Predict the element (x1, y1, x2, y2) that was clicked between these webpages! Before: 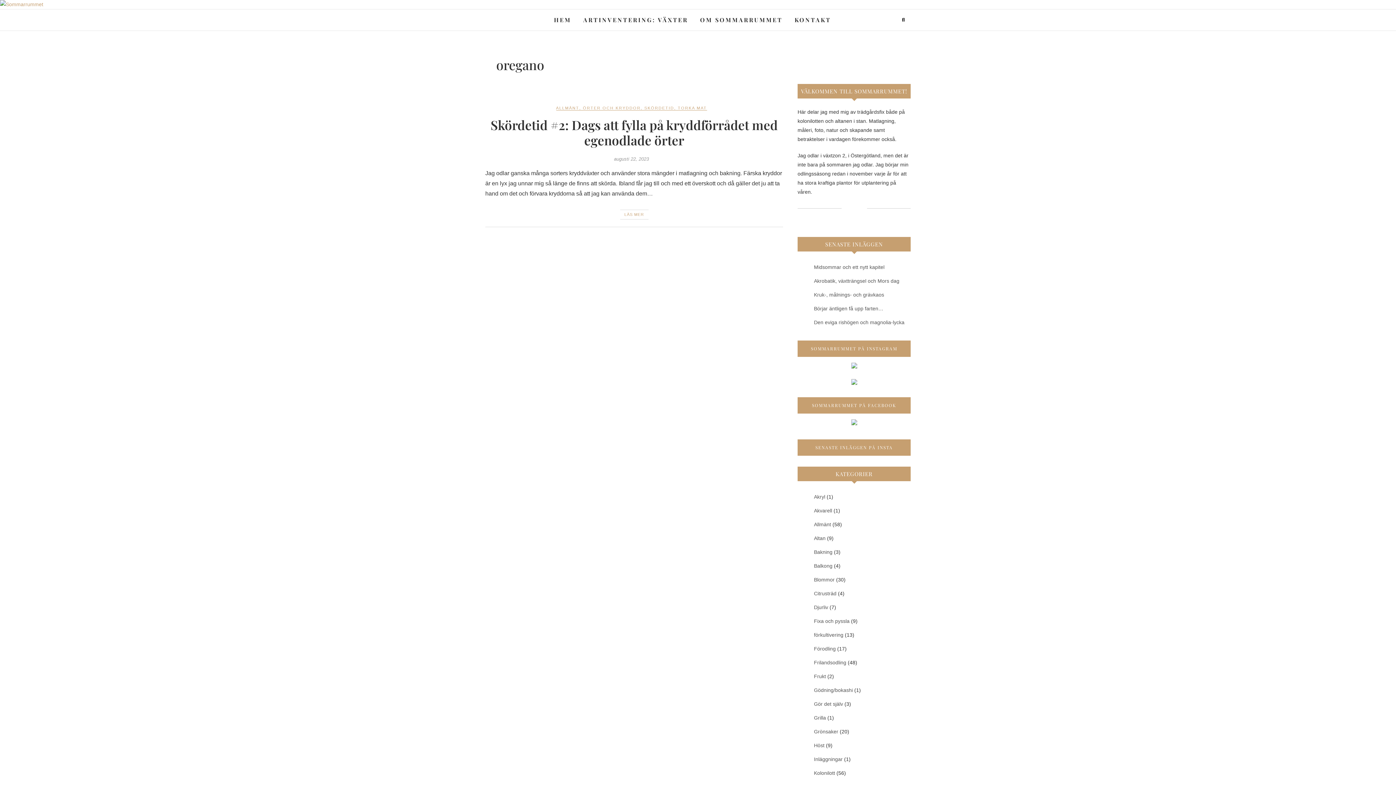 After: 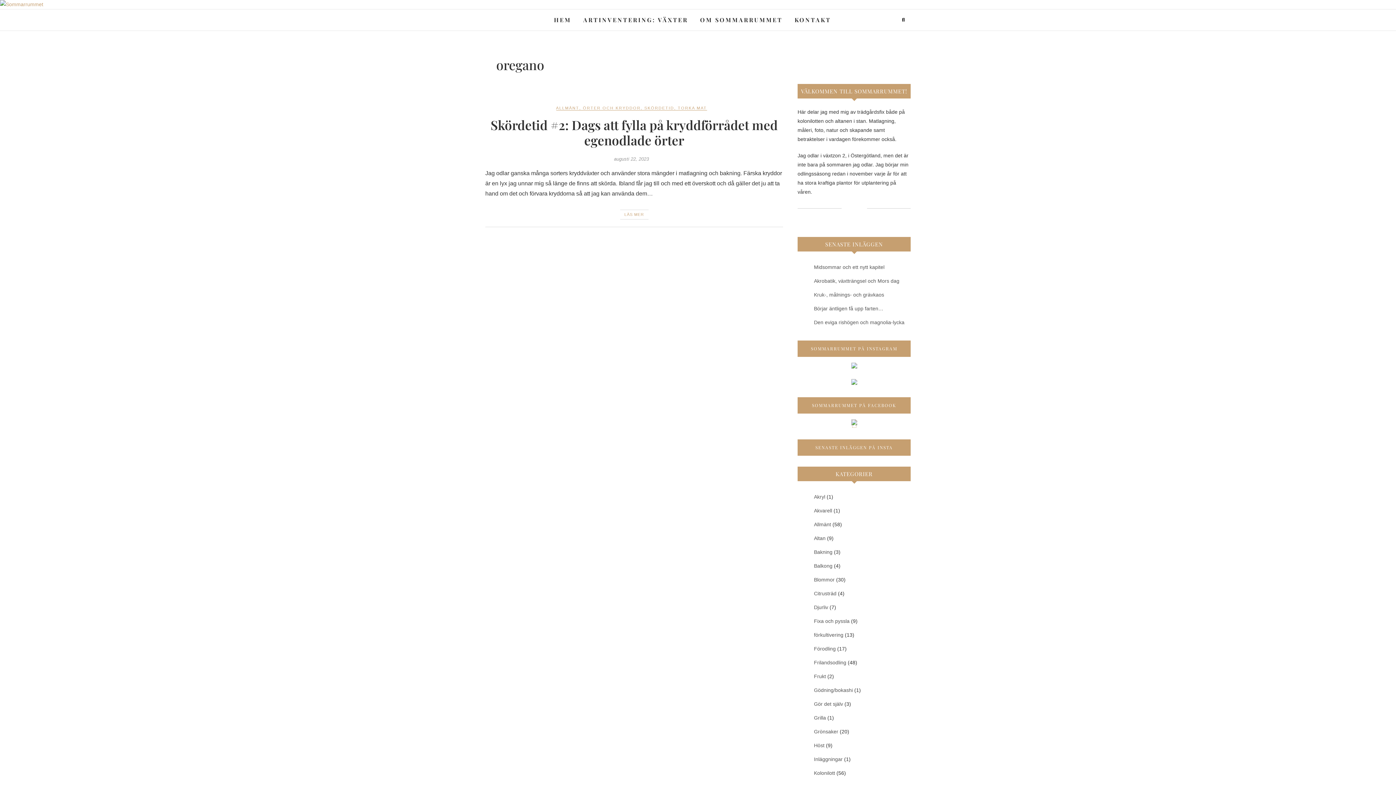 Action: bbox: (851, 419, 857, 428)